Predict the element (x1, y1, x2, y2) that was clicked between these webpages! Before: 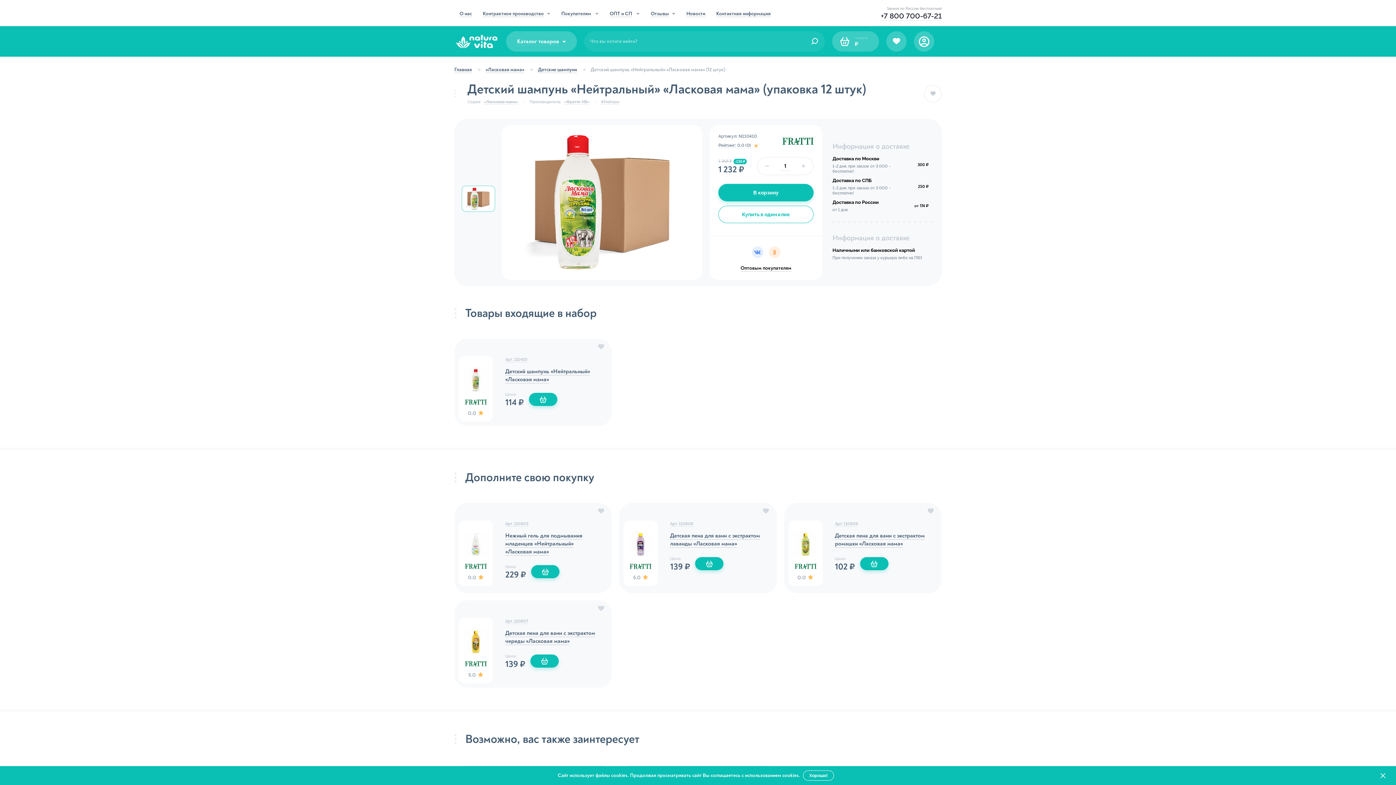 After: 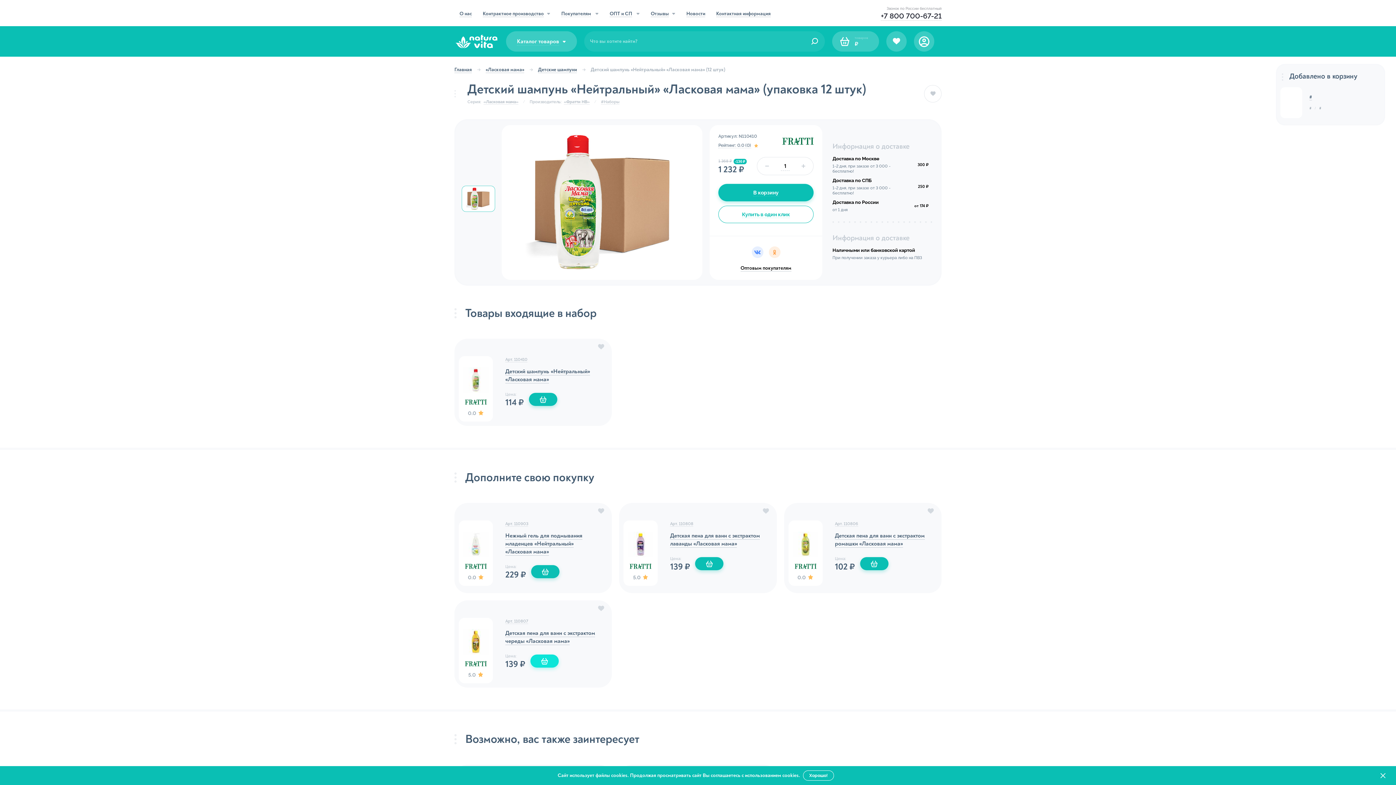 Action: bbox: (530, 654, 558, 668)